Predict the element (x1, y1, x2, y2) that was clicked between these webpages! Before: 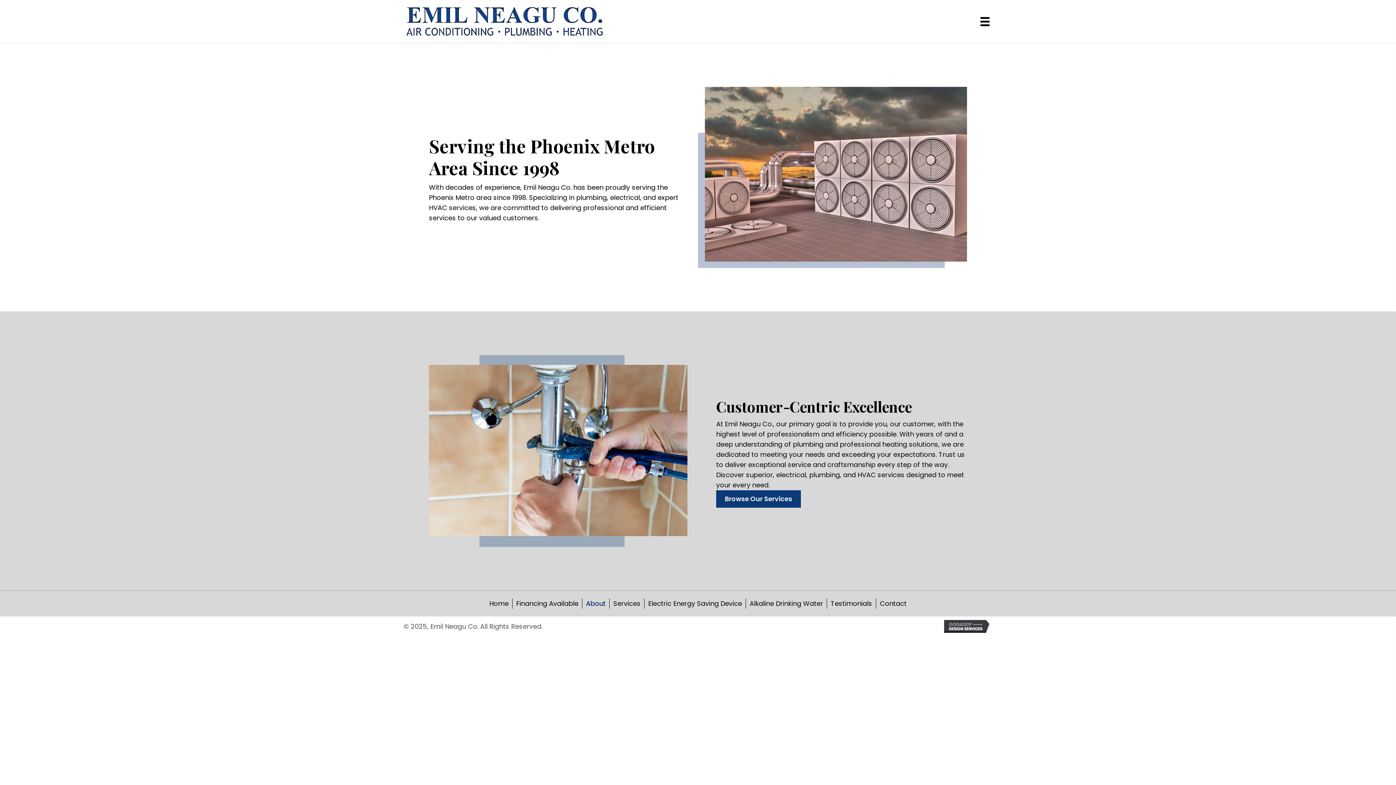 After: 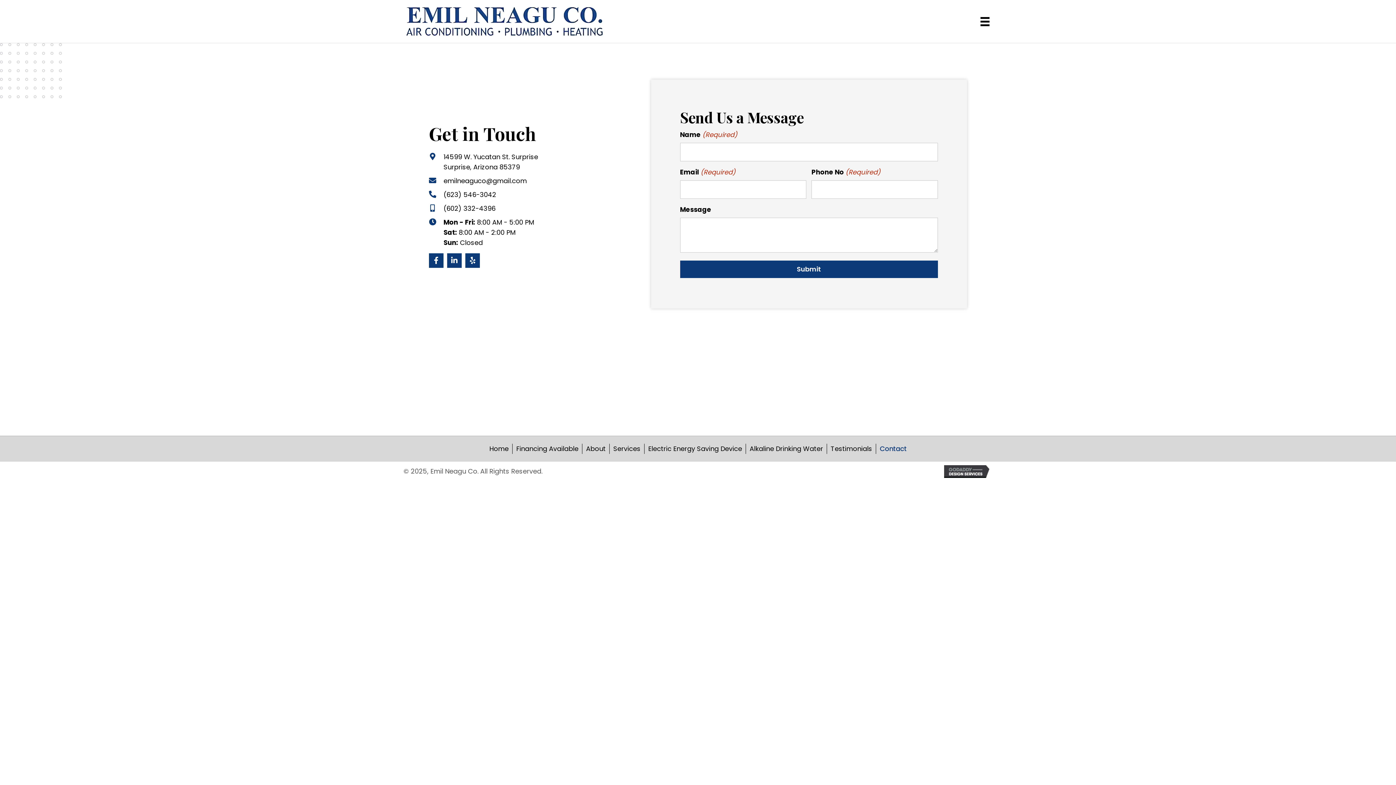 Action: label: Contact bbox: (880, 598, 906, 609)